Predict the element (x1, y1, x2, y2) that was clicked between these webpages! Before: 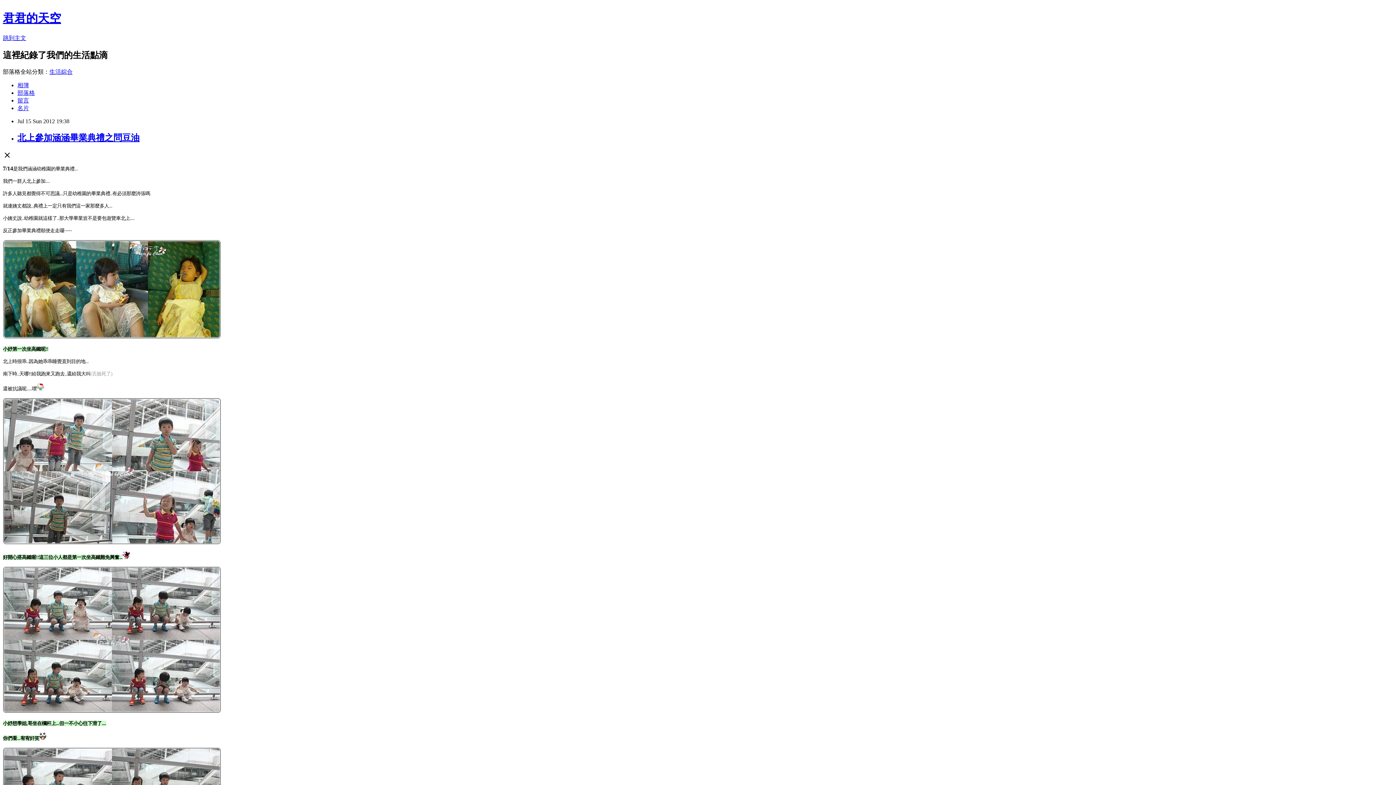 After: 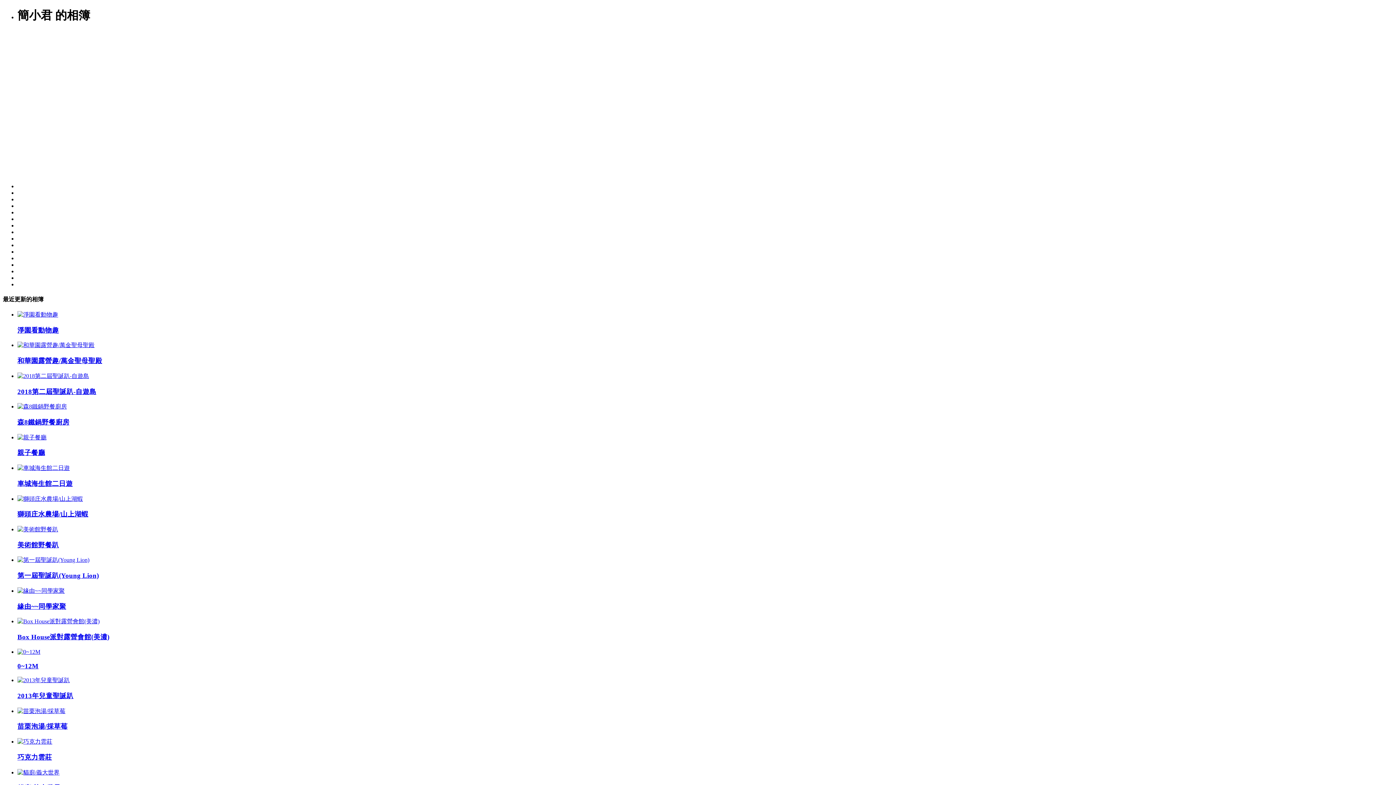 Action: label: 相簿 bbox: (17, 82, 29, 88)